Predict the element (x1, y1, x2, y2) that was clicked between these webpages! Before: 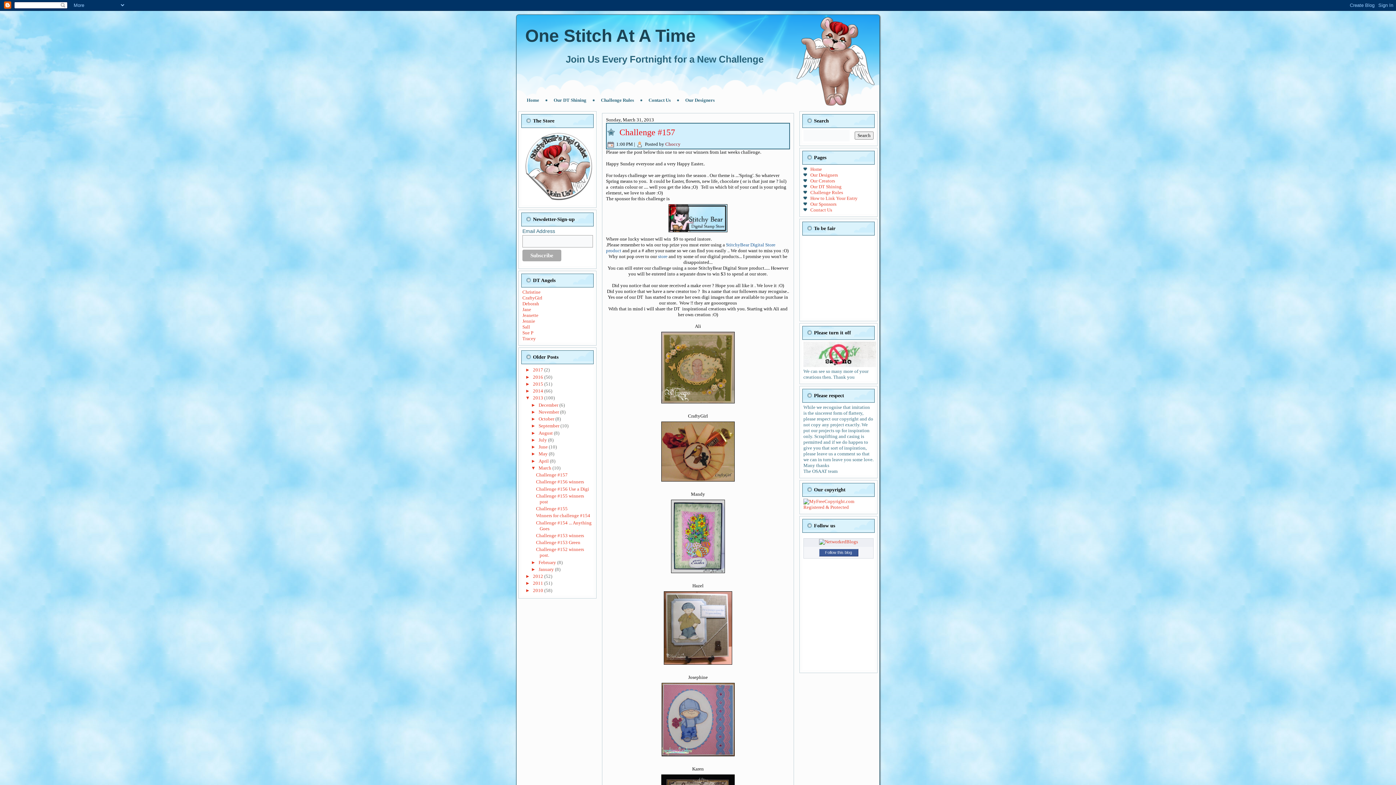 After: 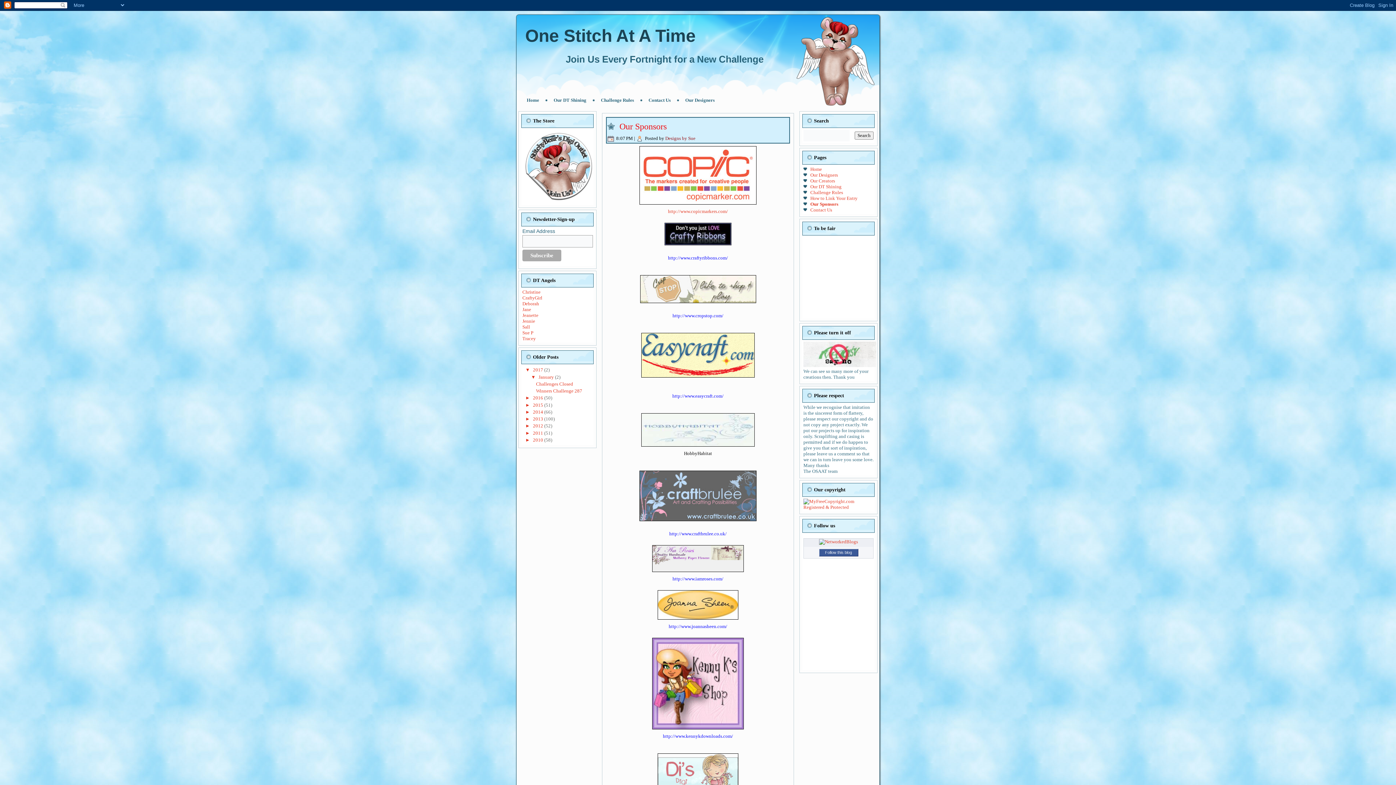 Action: label: Our Sponsors bbox: (810, 201, 836, 206)